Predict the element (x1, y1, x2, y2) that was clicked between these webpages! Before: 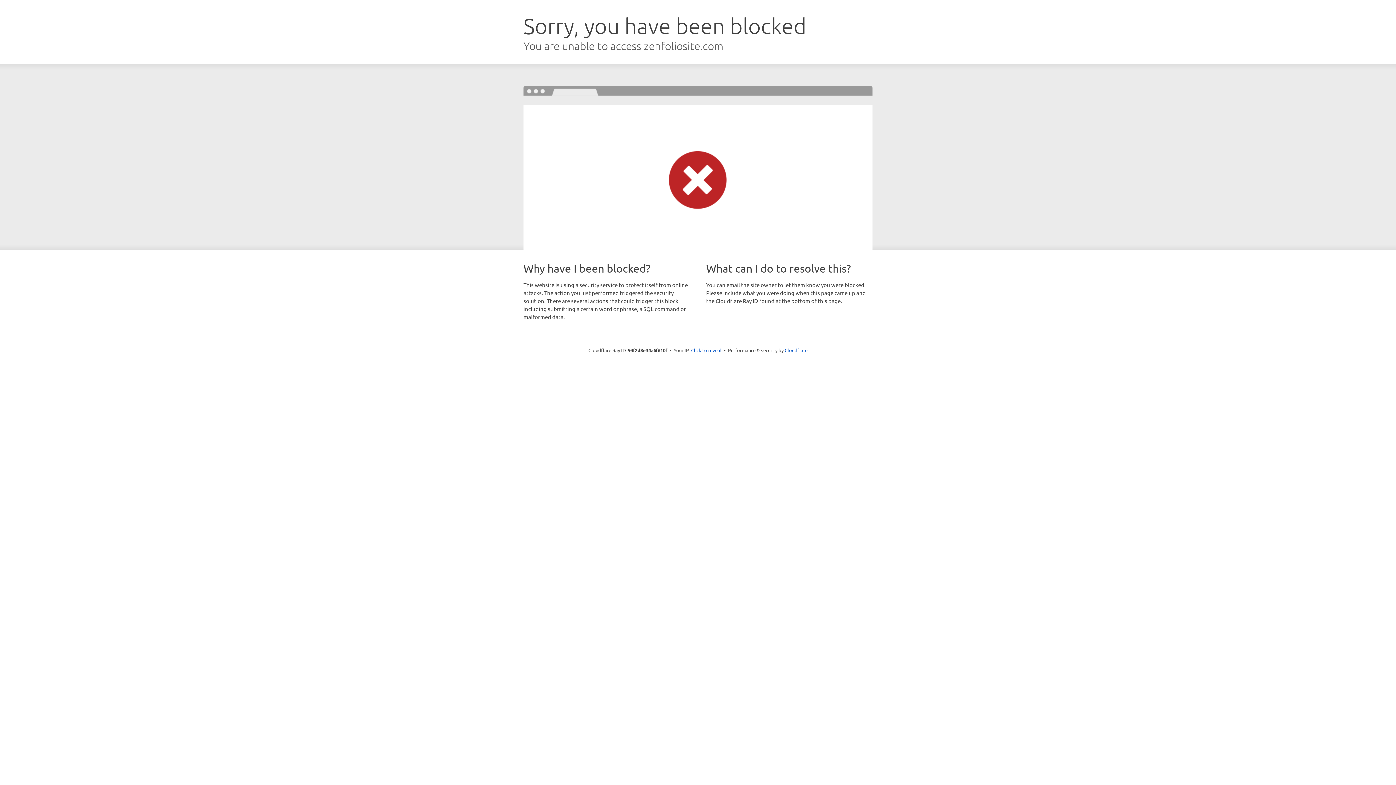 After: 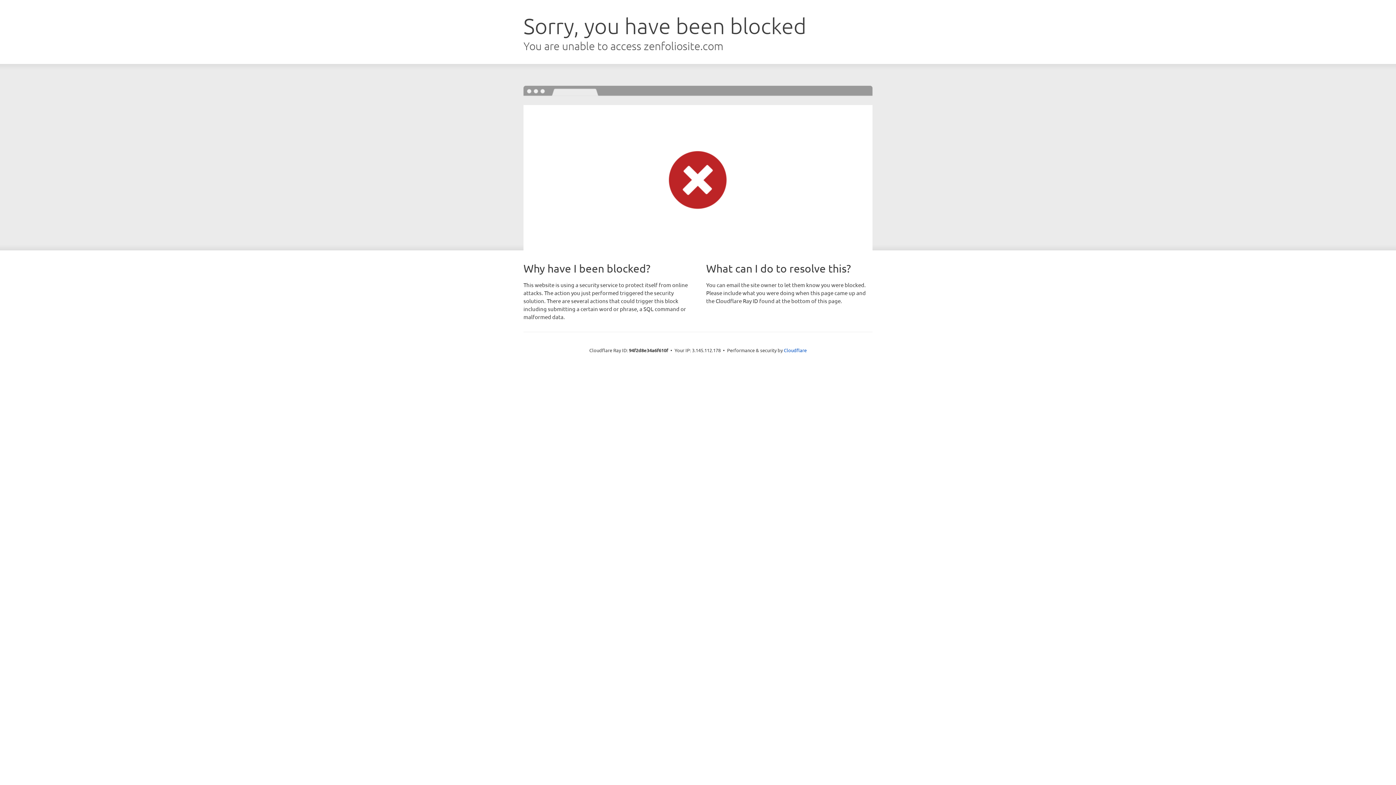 Action: bbox: (691, 346, 721, 353) label: Click to reveal